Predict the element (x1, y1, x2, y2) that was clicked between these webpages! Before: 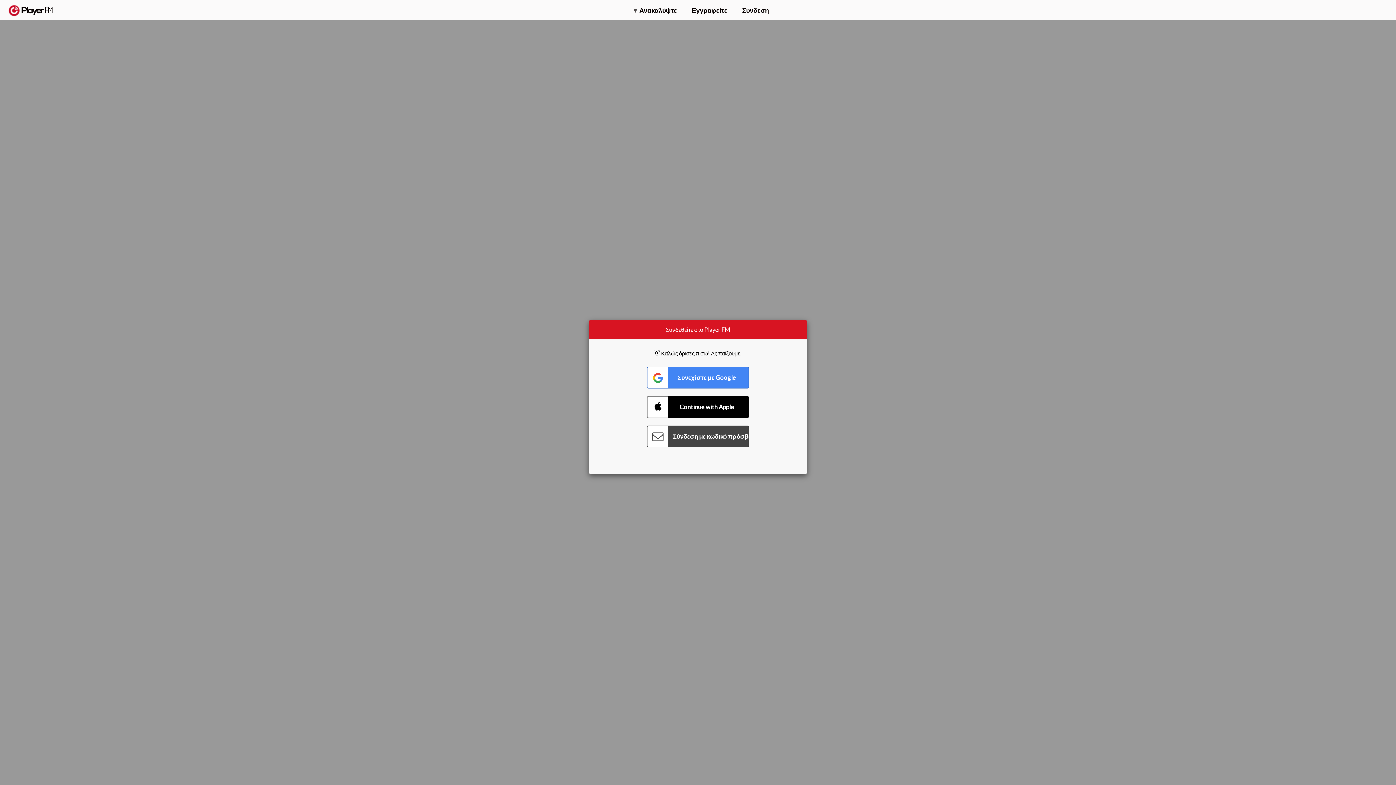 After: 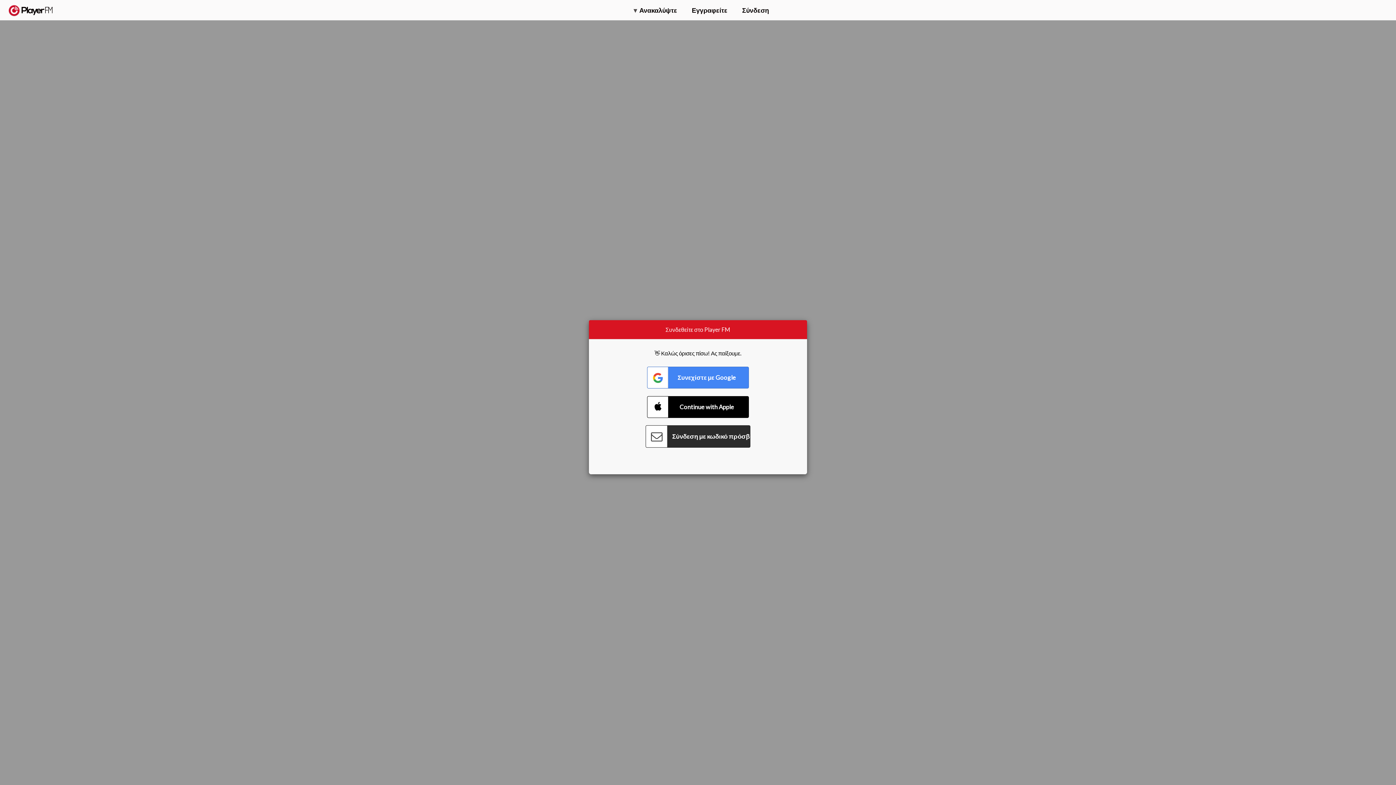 Action: bbox: (647, 425, 749, 447) label: Connect with Password